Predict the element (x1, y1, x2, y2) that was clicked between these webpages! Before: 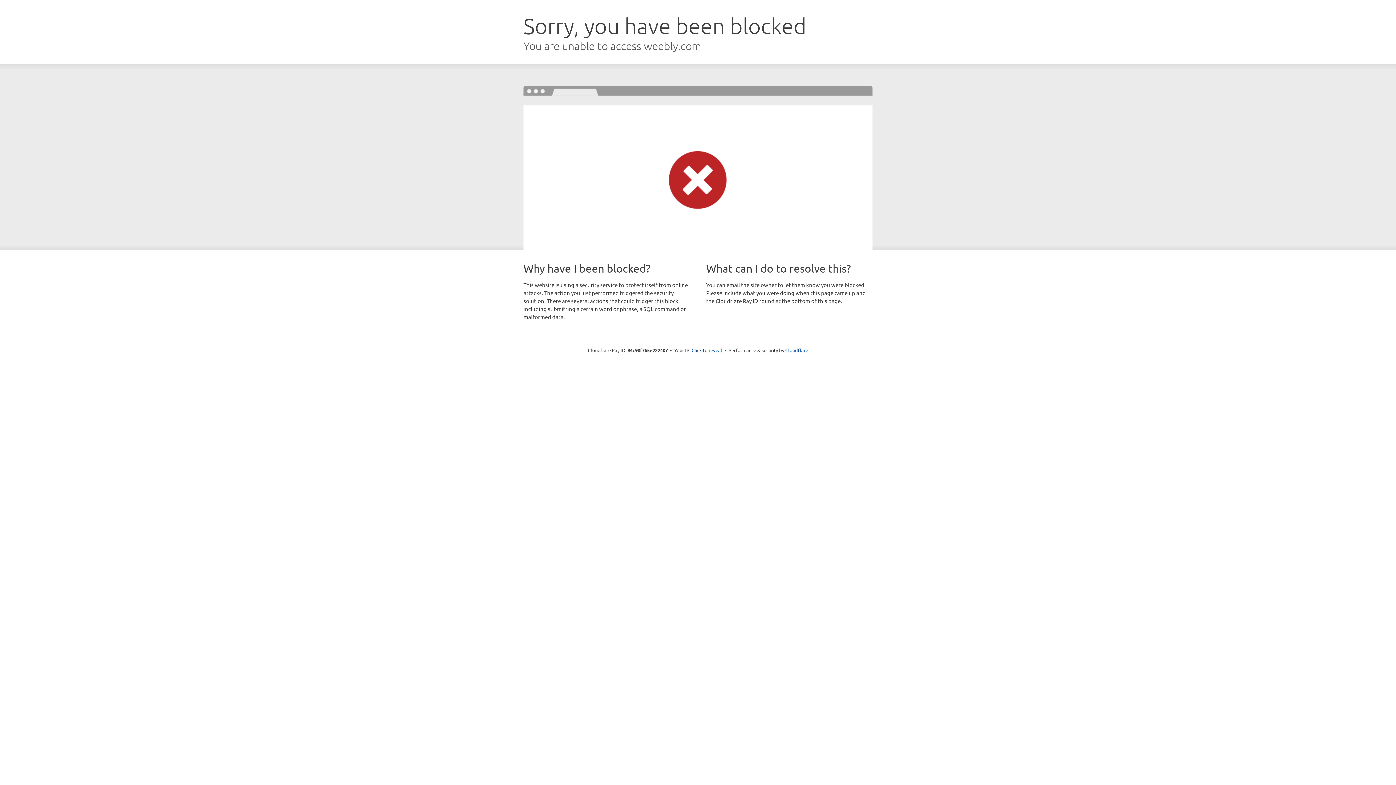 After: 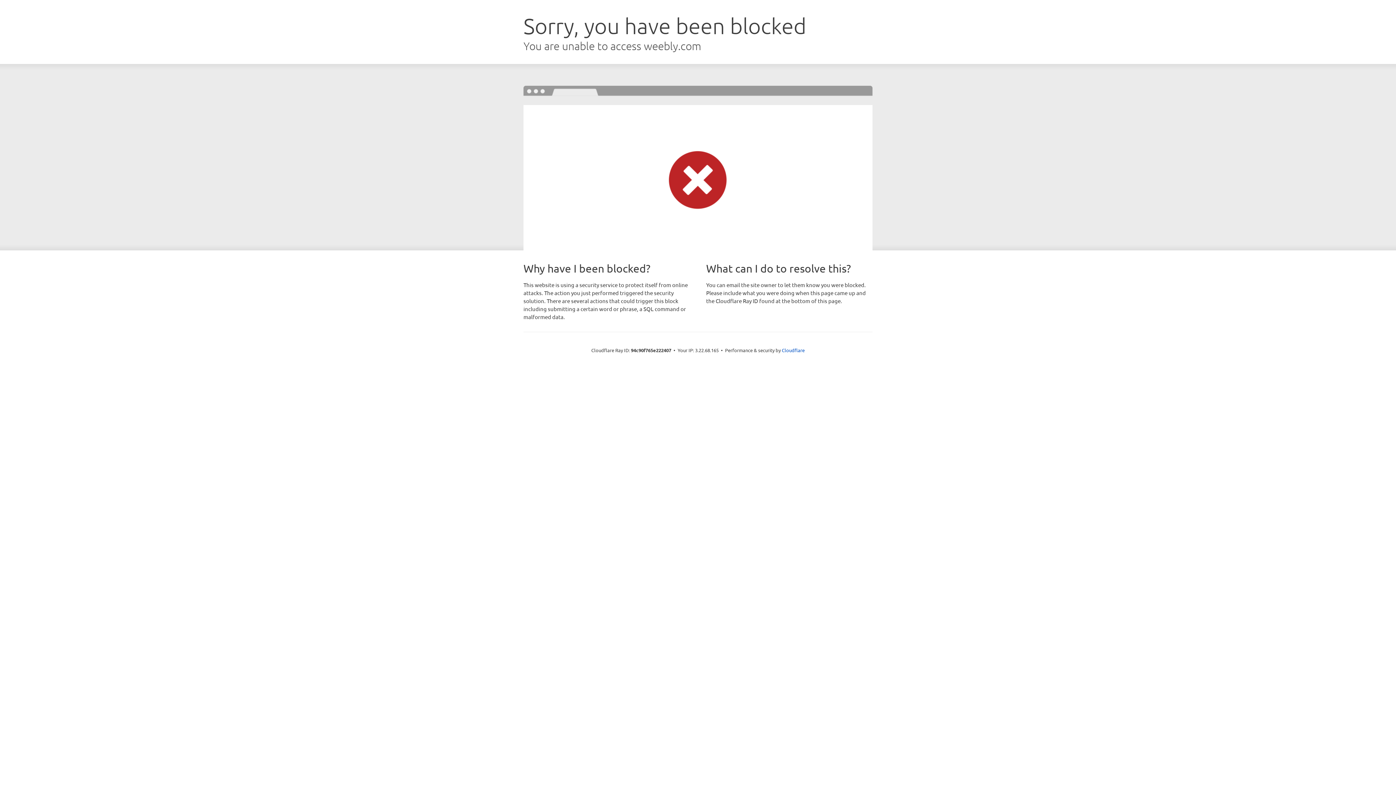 Action: bbox: (691, 346, 722, 353) label: Click to reveal